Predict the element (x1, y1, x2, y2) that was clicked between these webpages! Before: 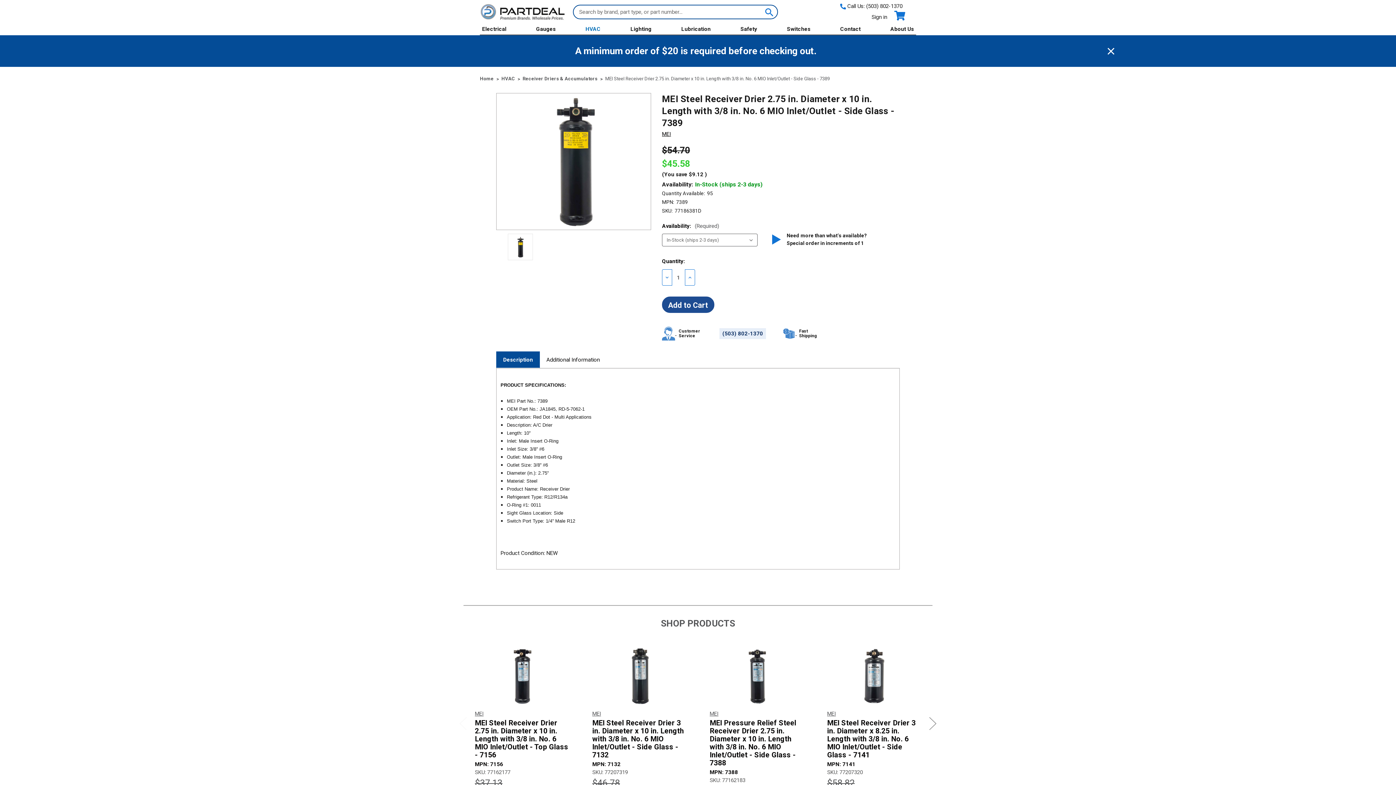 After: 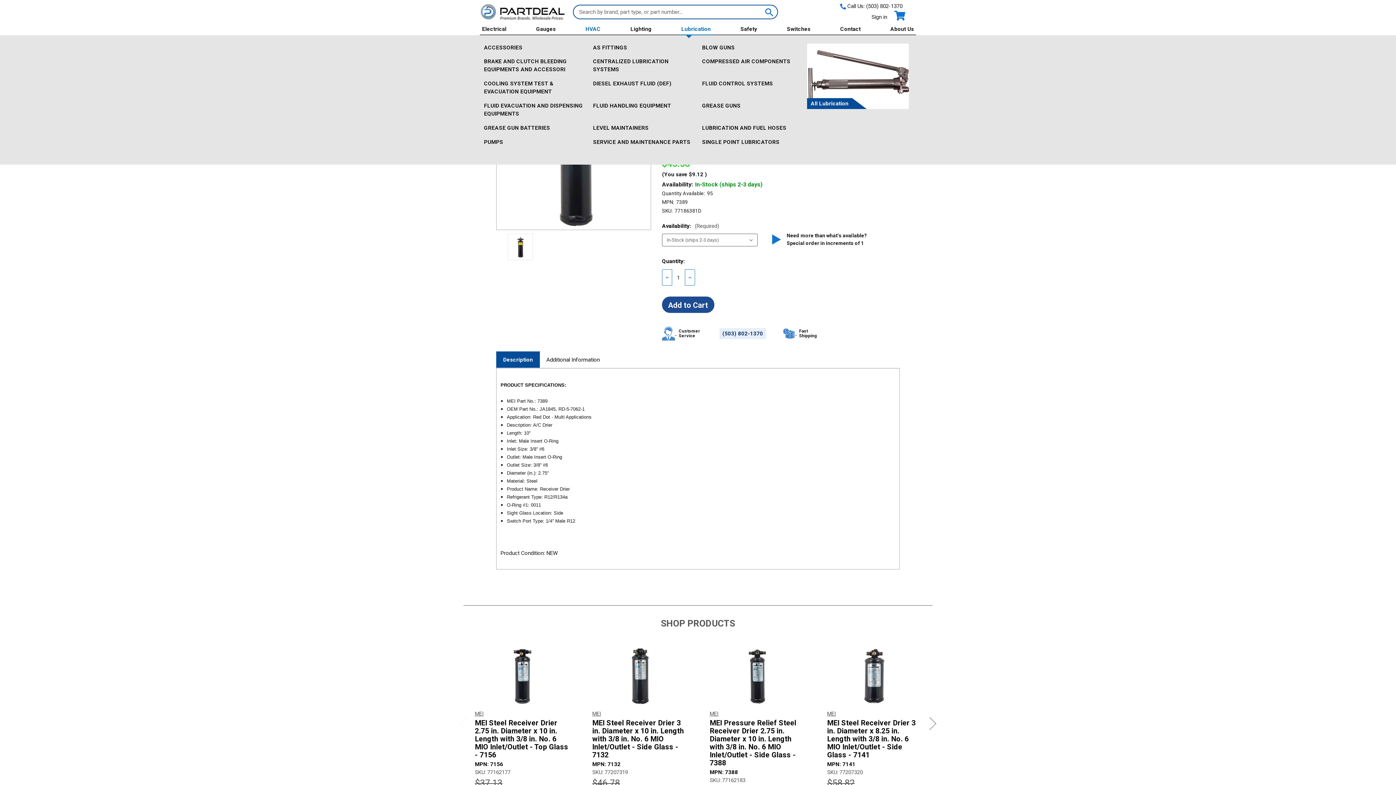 Action: label: Lubrication bbox: (679, 23, 713, 34)